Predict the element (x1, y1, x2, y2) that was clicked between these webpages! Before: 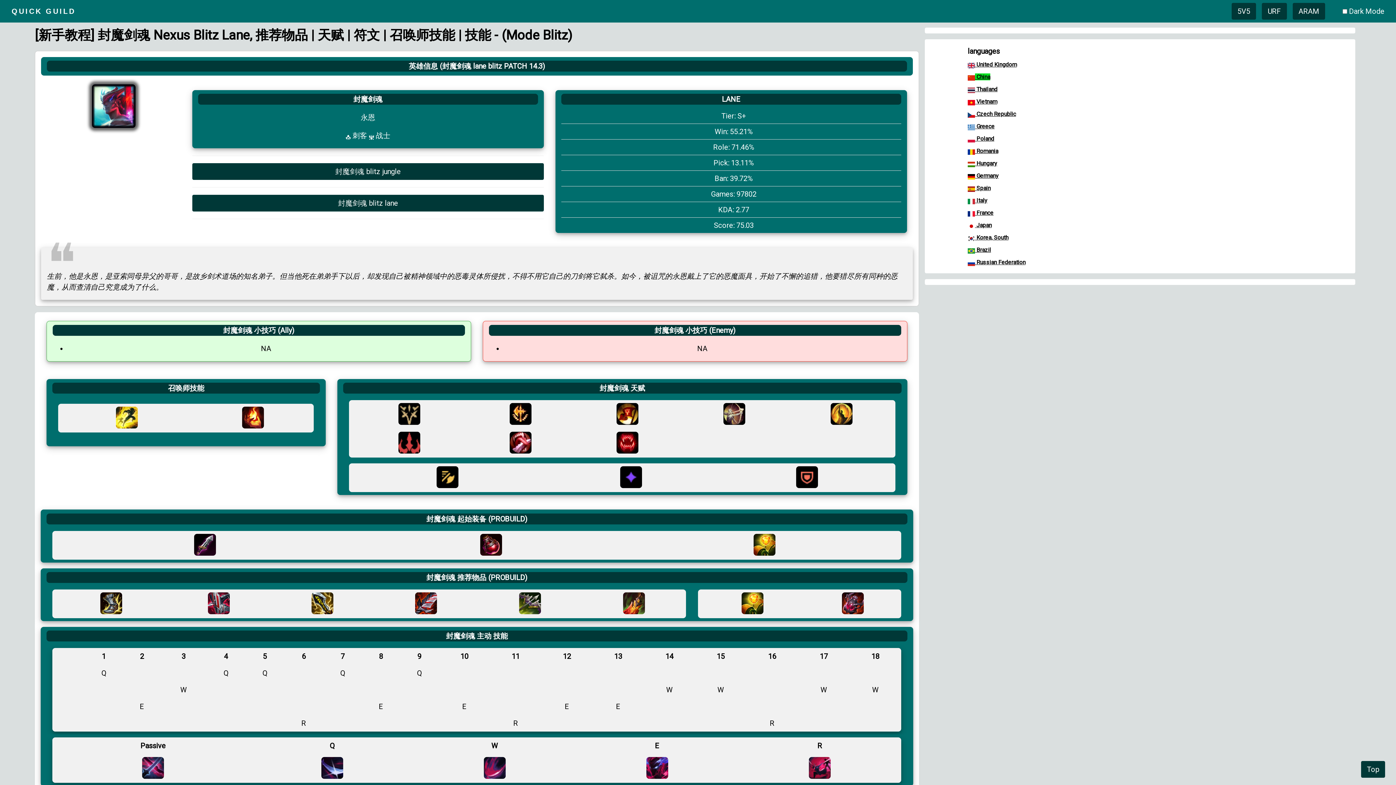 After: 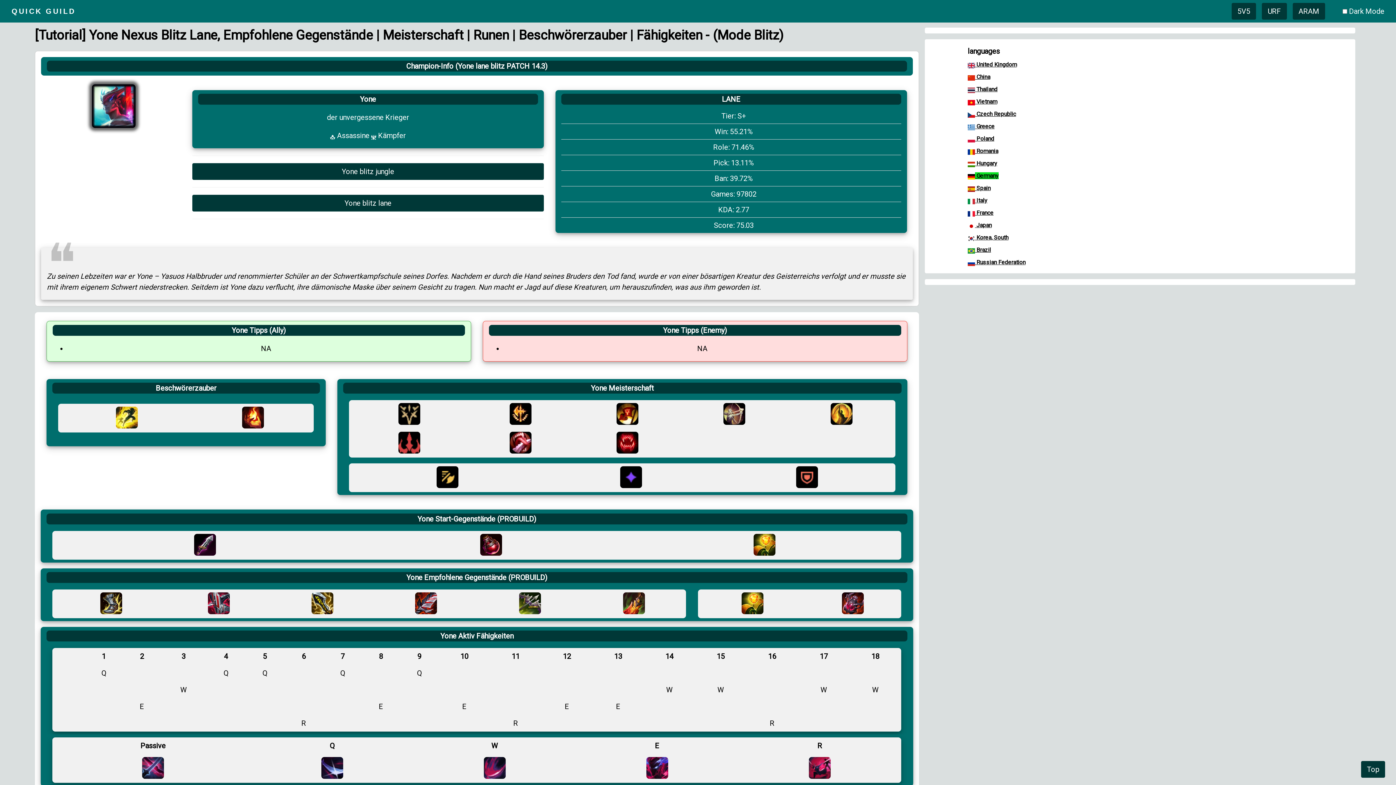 Action: label:  Germany bbox: (975, 172, 998, 179)